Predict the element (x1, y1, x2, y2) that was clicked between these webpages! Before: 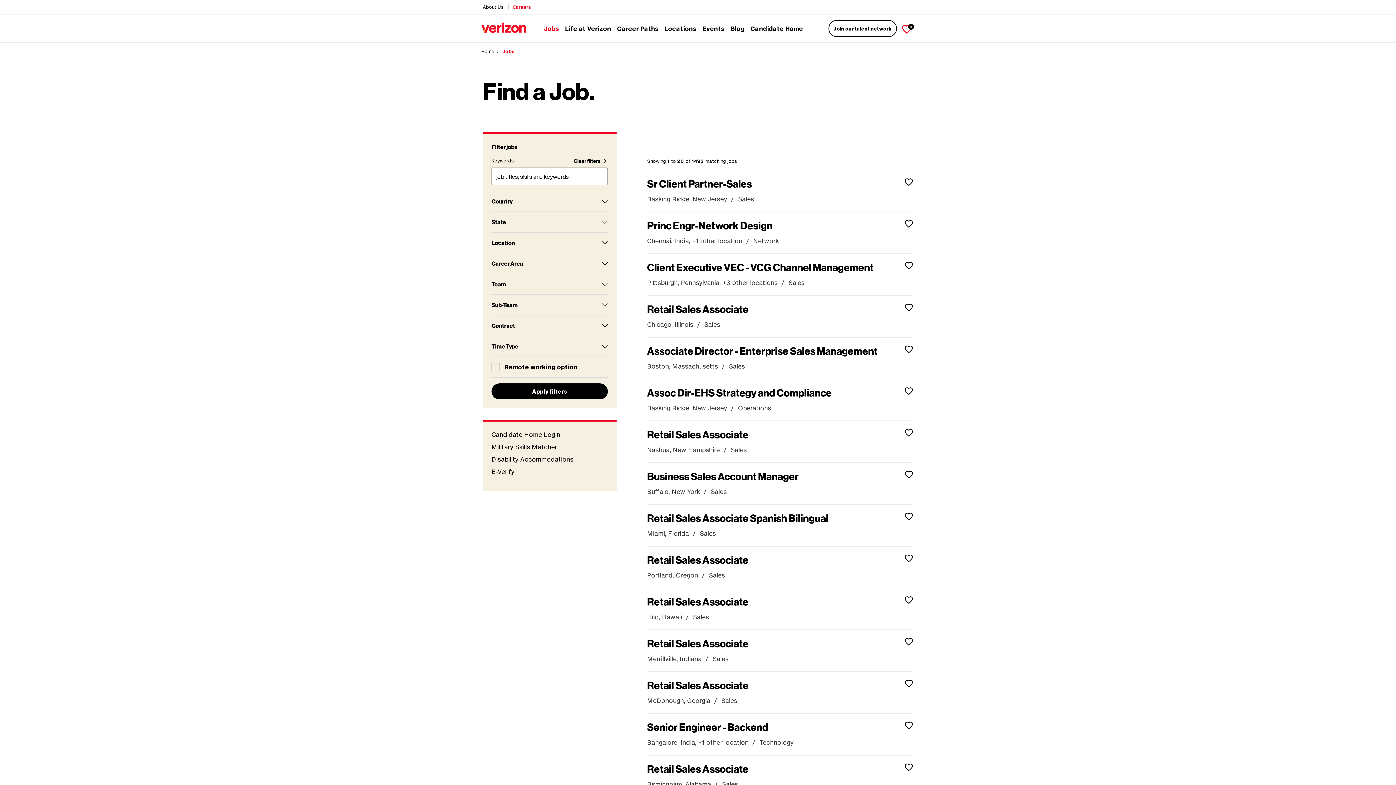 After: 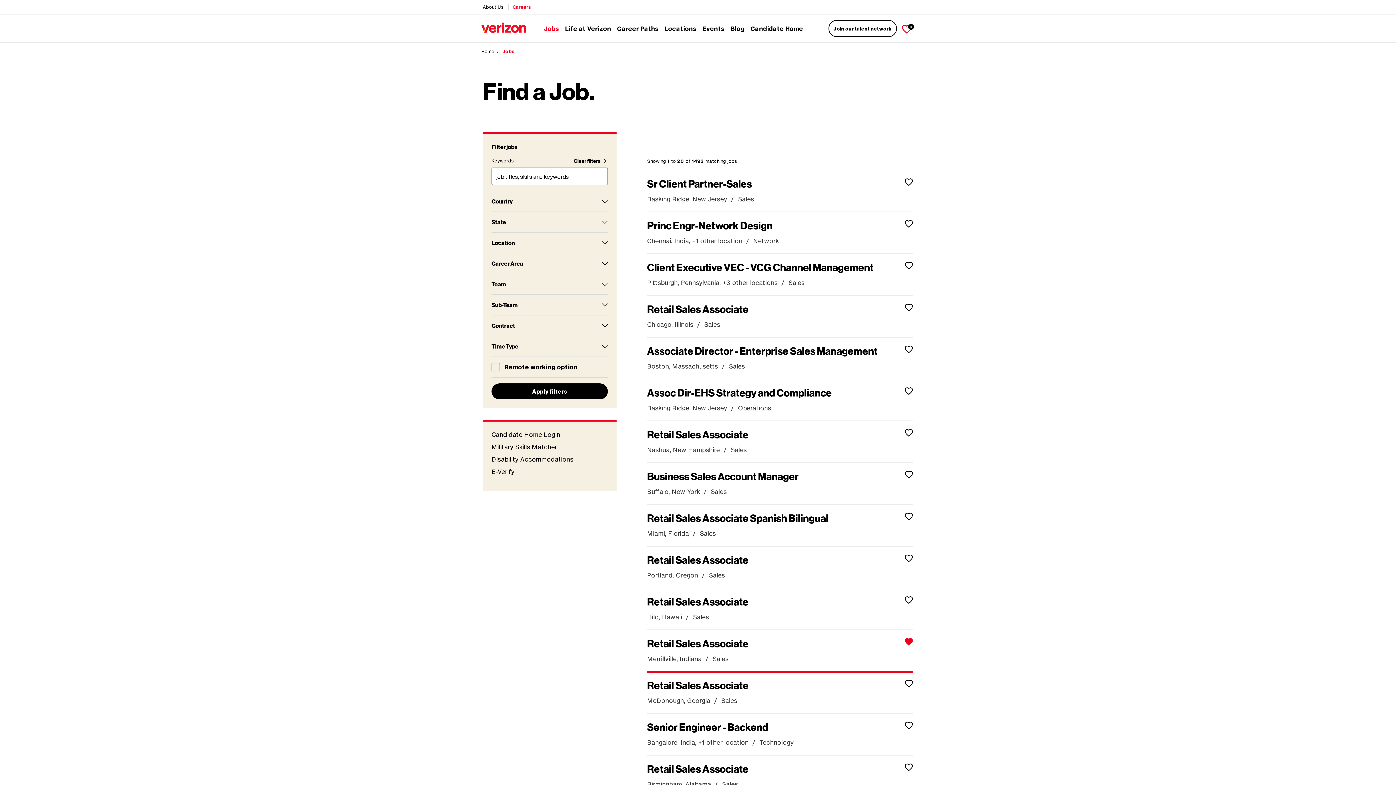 Action: label: Save Retail Sales Associate bbox: (901, 637, 916, 646)